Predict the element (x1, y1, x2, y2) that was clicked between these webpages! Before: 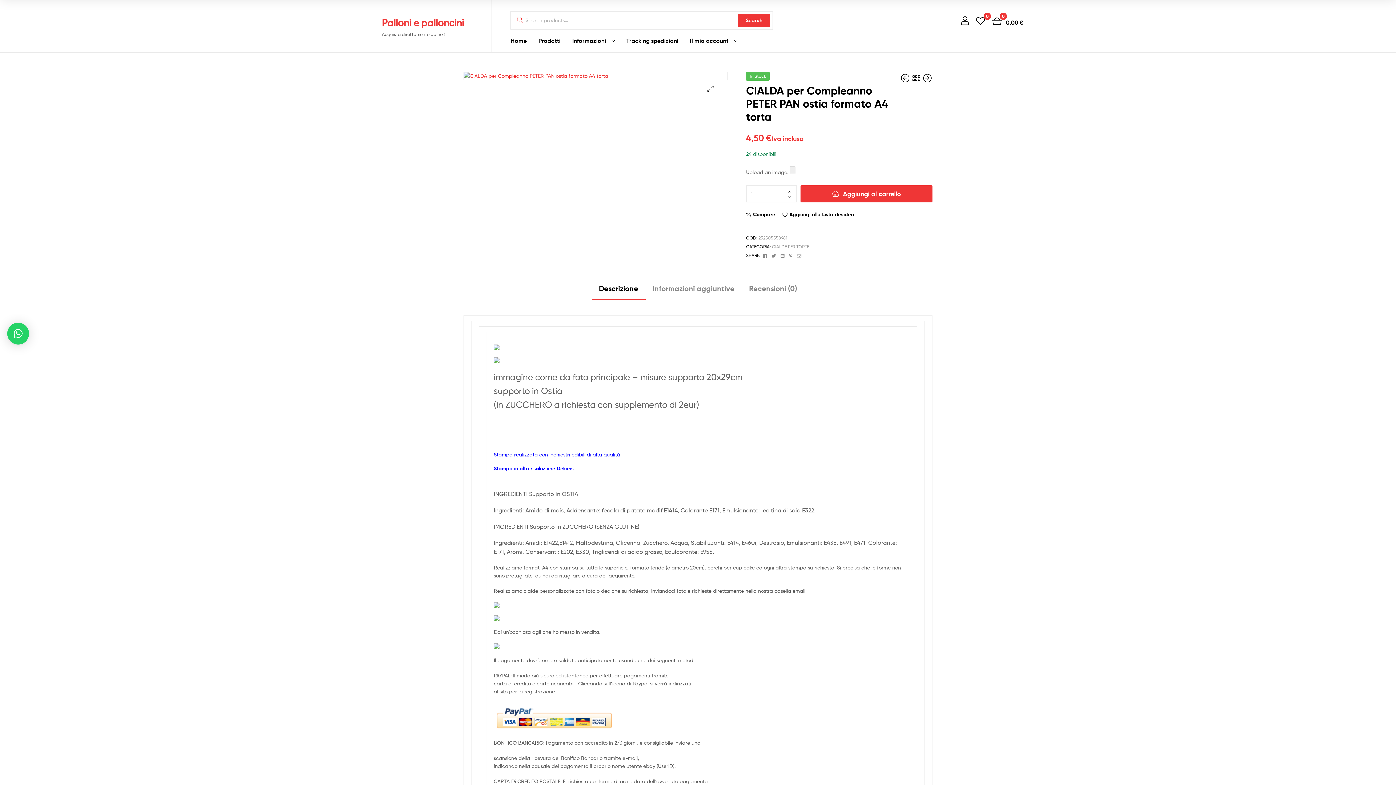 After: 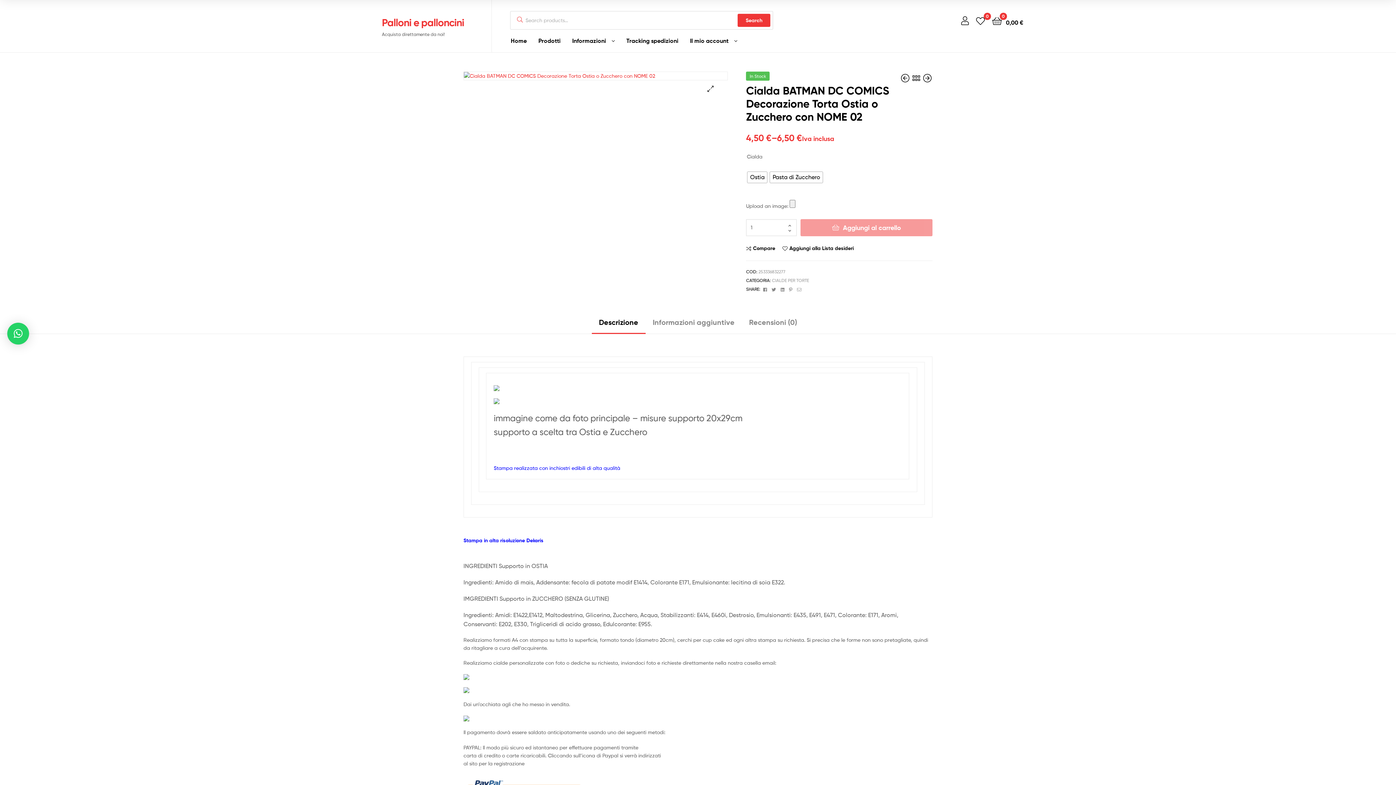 Action: bbox: (900, 69, 912, 86) label: Cialda BATMAN DC COMICS Decorazione Torta Ostia o Zucchero con NOME 02
4,50 € – 6,50 € Iva inclusa
 